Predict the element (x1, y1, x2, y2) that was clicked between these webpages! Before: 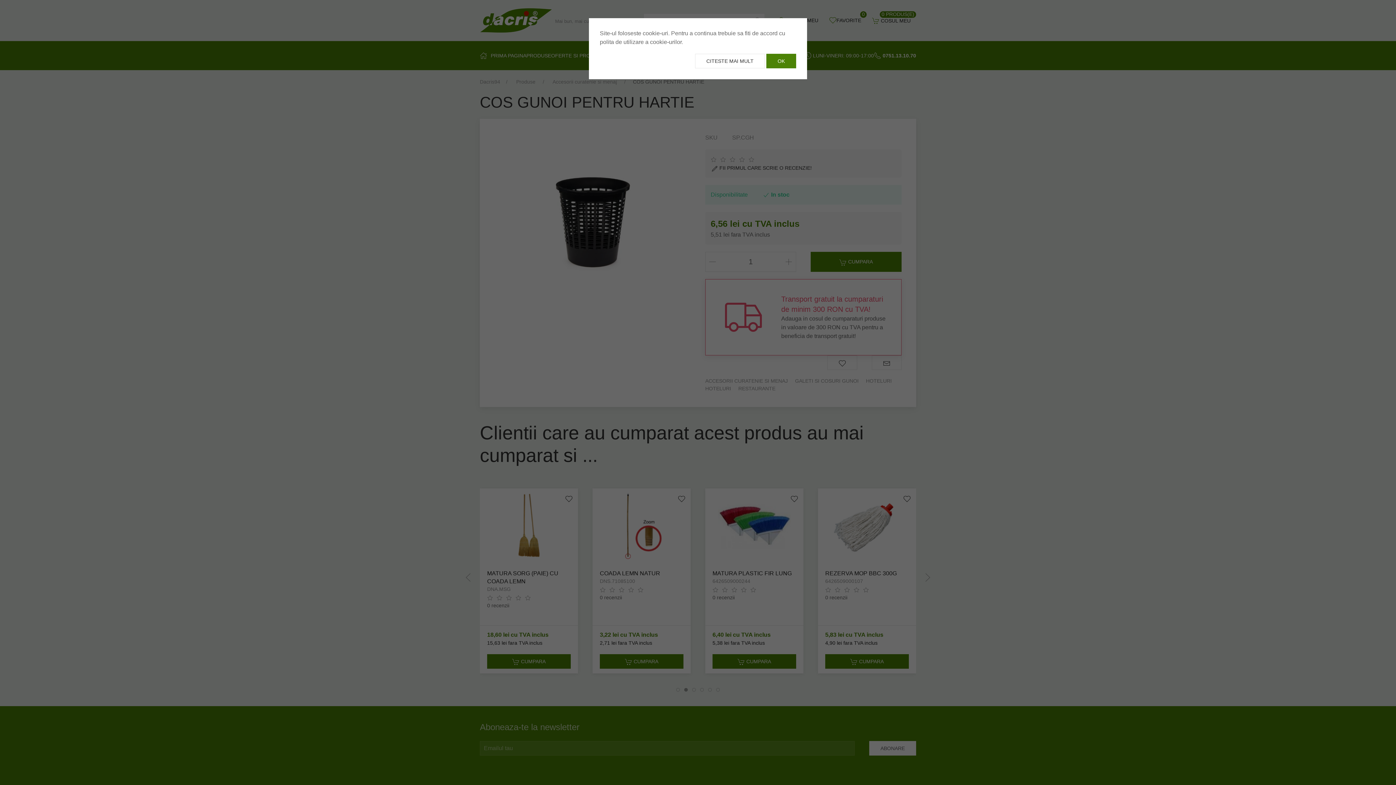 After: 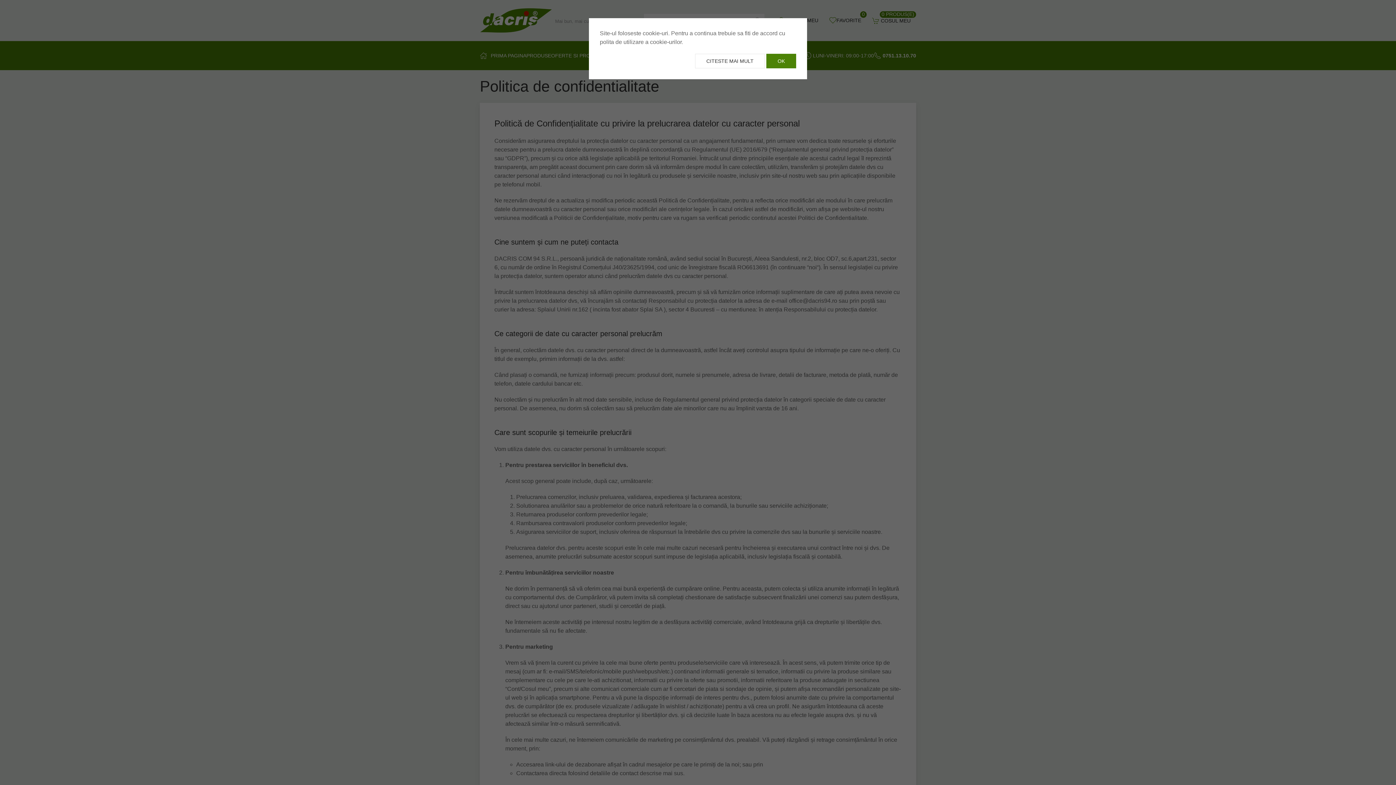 Action: label: CITESTE MAI MULT bbox: (695, 53, 765, 68)